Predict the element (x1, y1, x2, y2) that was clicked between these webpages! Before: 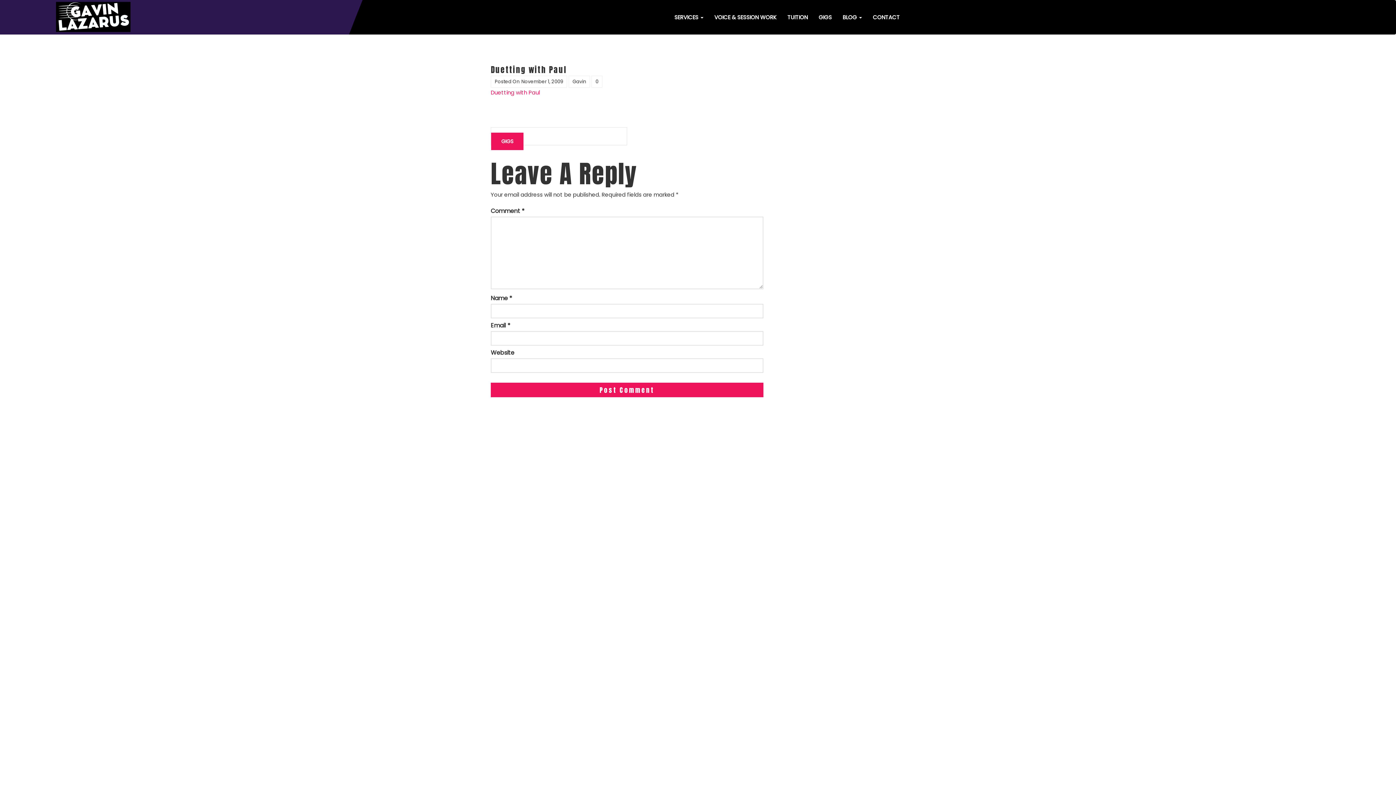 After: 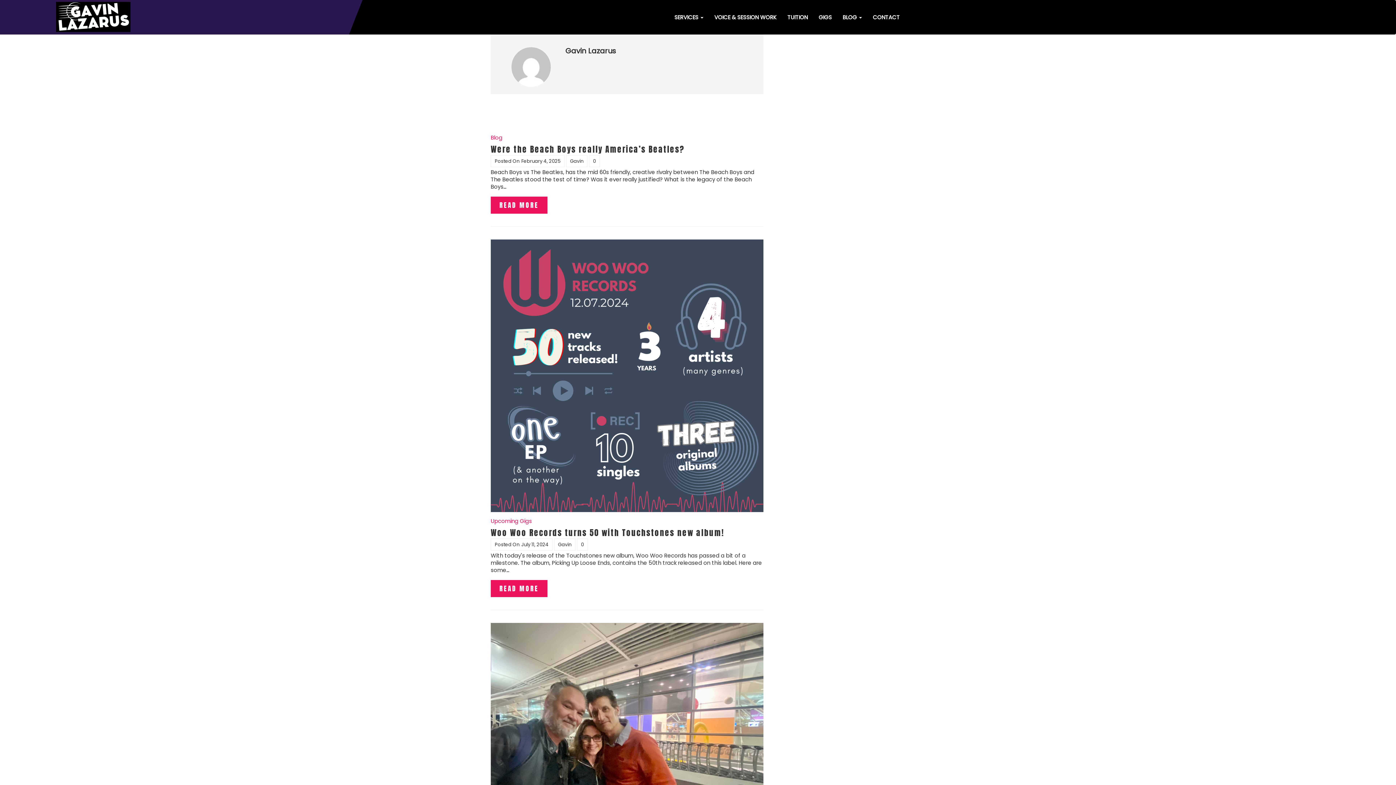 Action: label: Gavin bbox: (572, 78, 586, 85)